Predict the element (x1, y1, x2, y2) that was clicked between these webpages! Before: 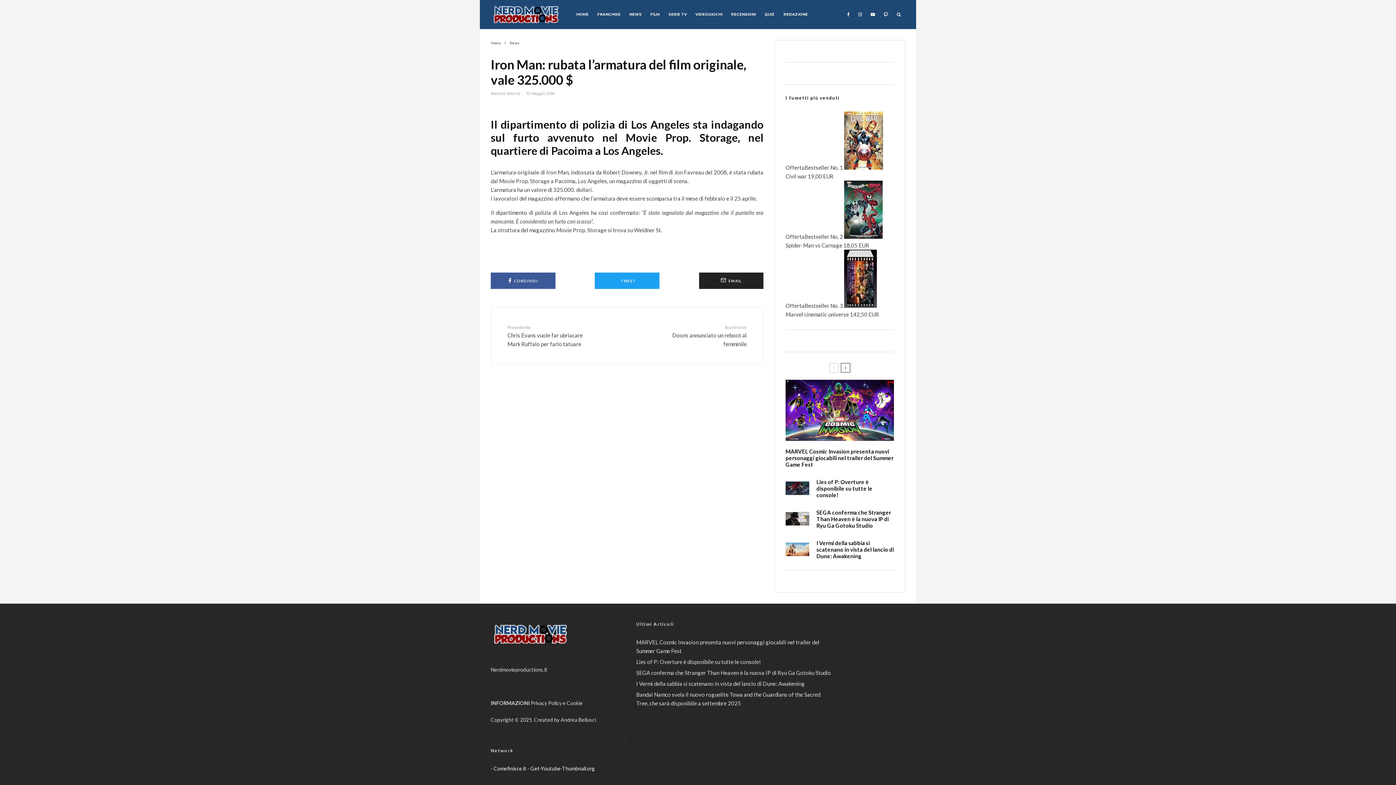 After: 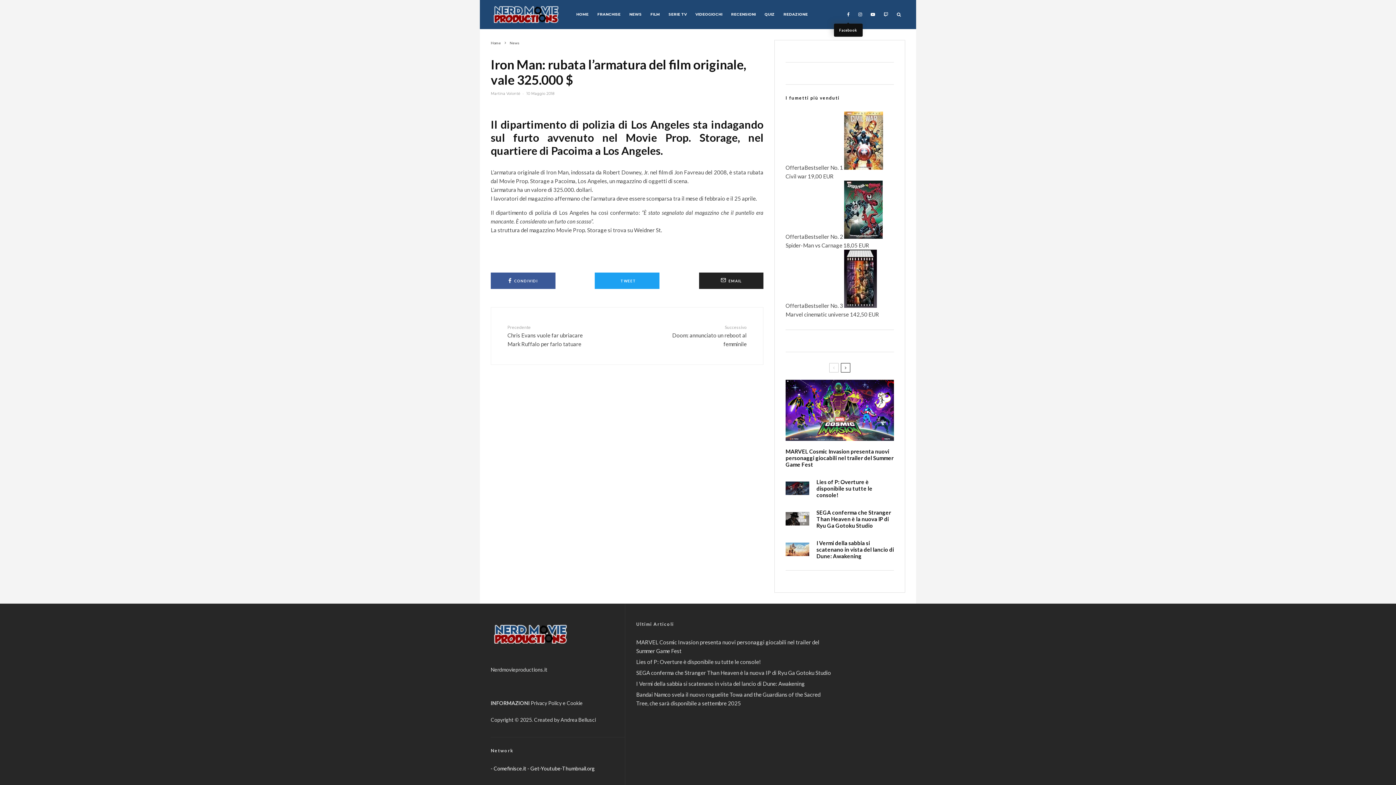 Action: bbox: (842, 0, 854, 29) label: Facebook